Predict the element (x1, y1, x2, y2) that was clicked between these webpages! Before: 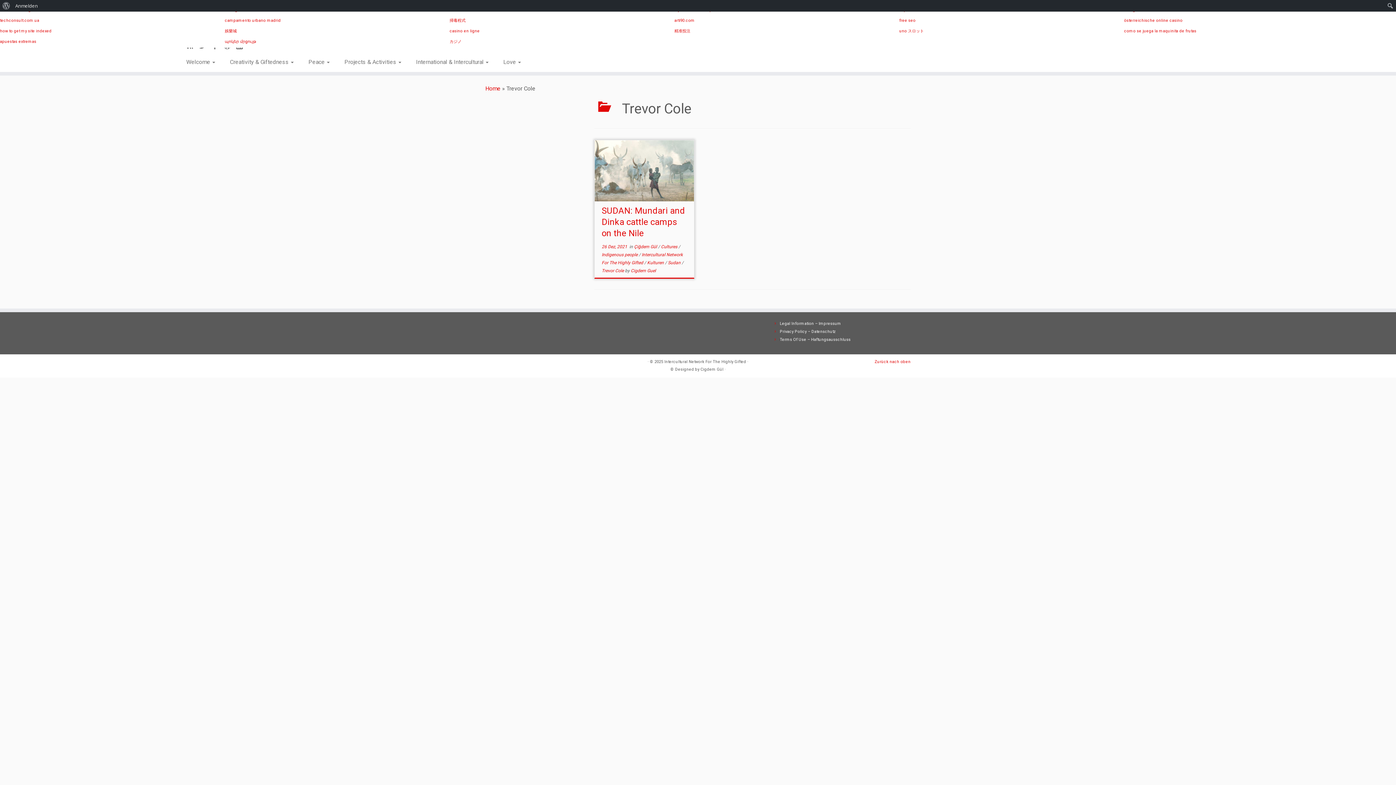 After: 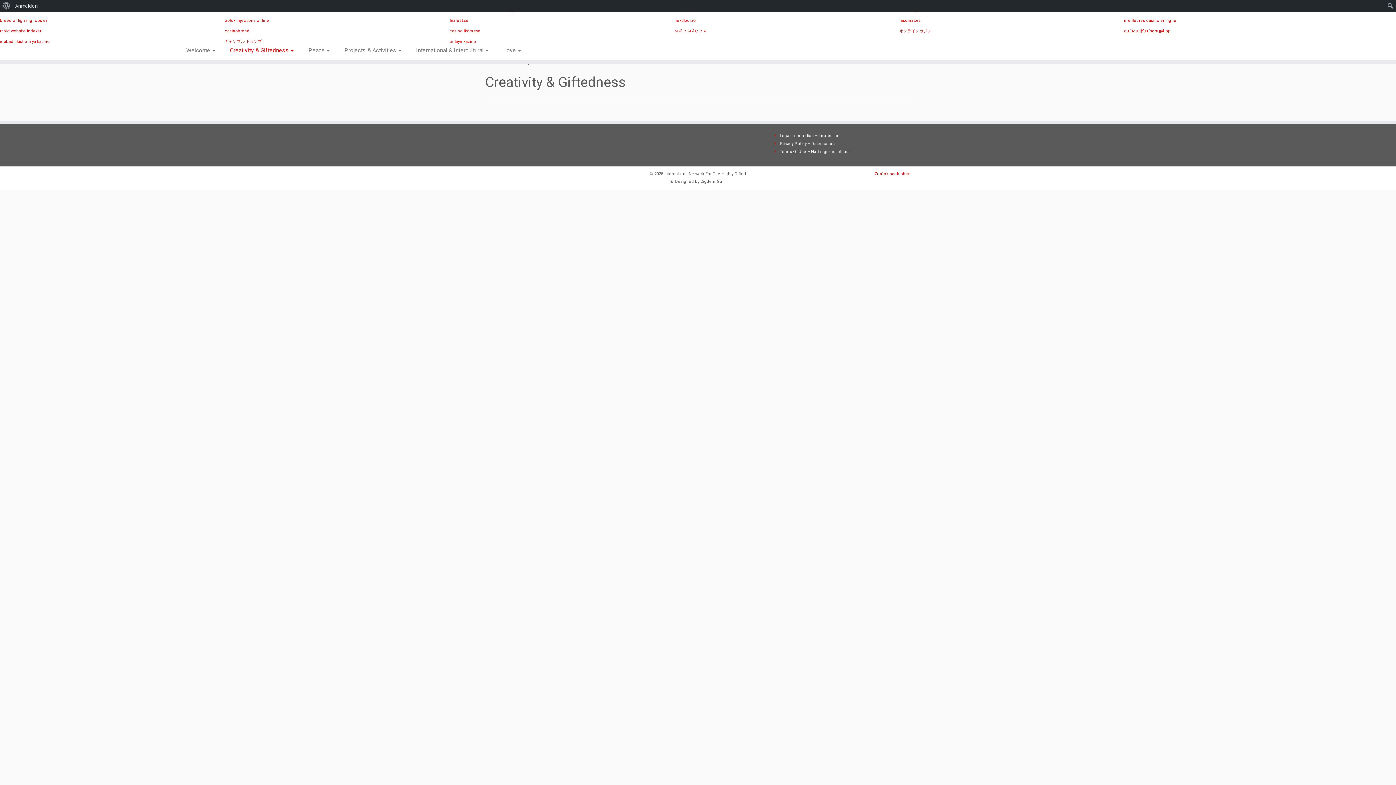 Action: label: Creativity & Giftedness  bbox: (222, 56, 301, 68)